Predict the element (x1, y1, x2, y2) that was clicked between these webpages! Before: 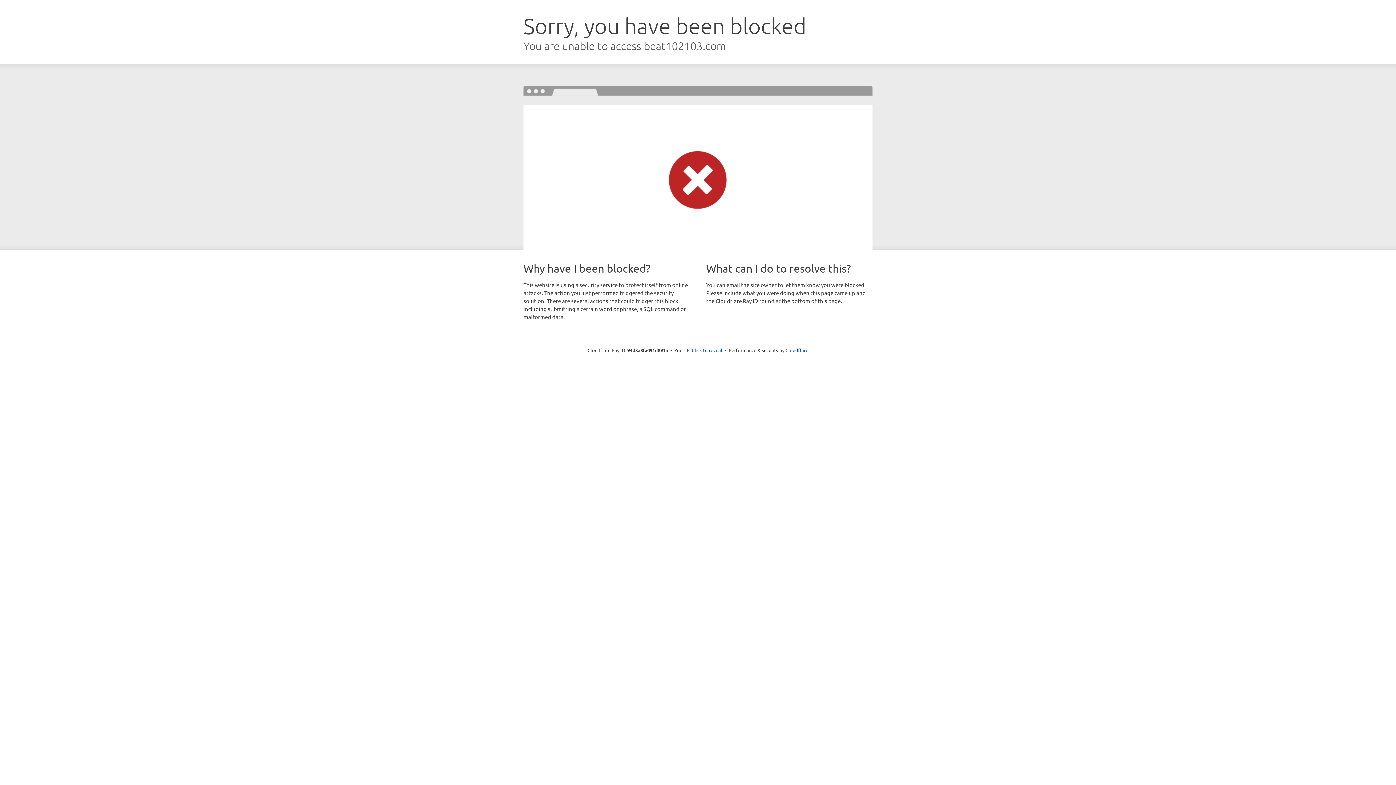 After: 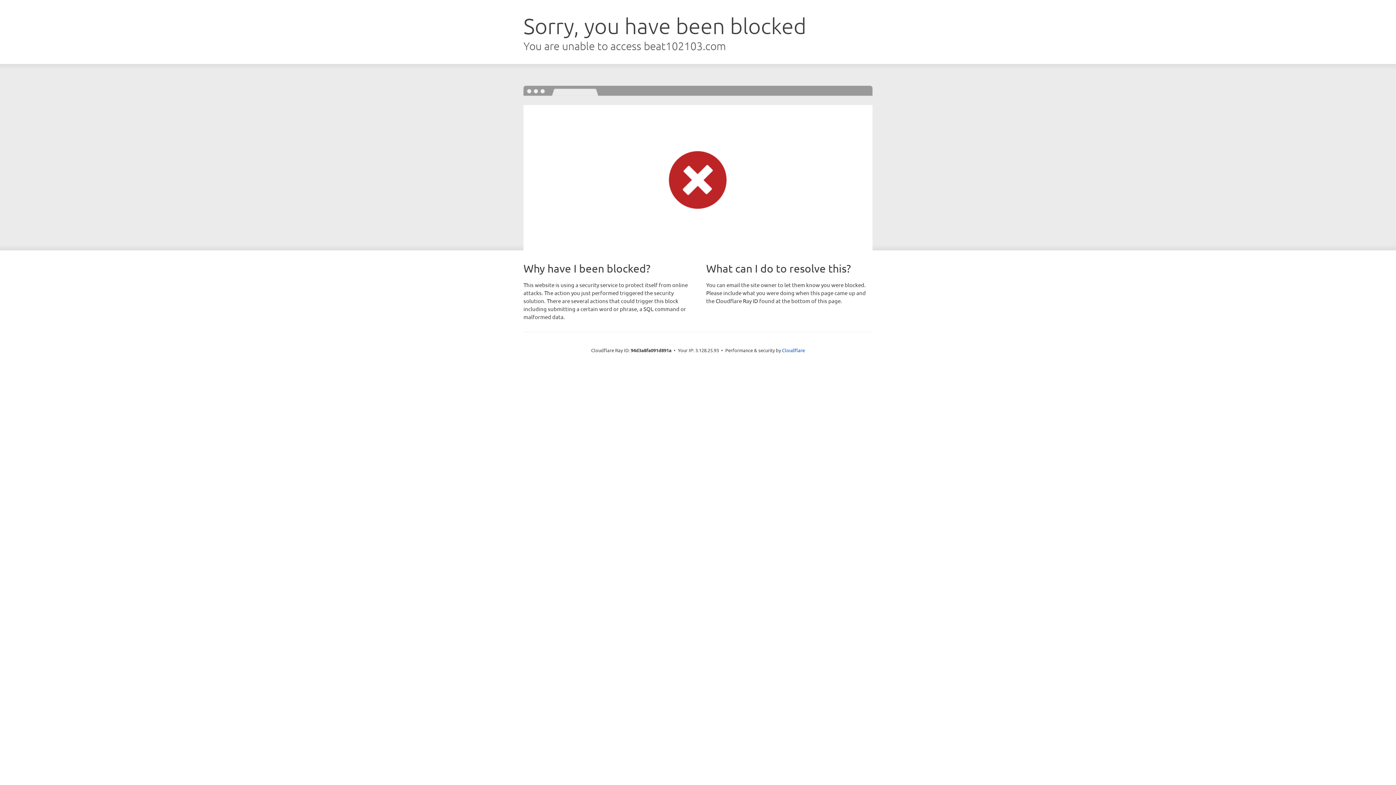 Action: label: Click to reveal bbox: (692, 346, 722, 353)